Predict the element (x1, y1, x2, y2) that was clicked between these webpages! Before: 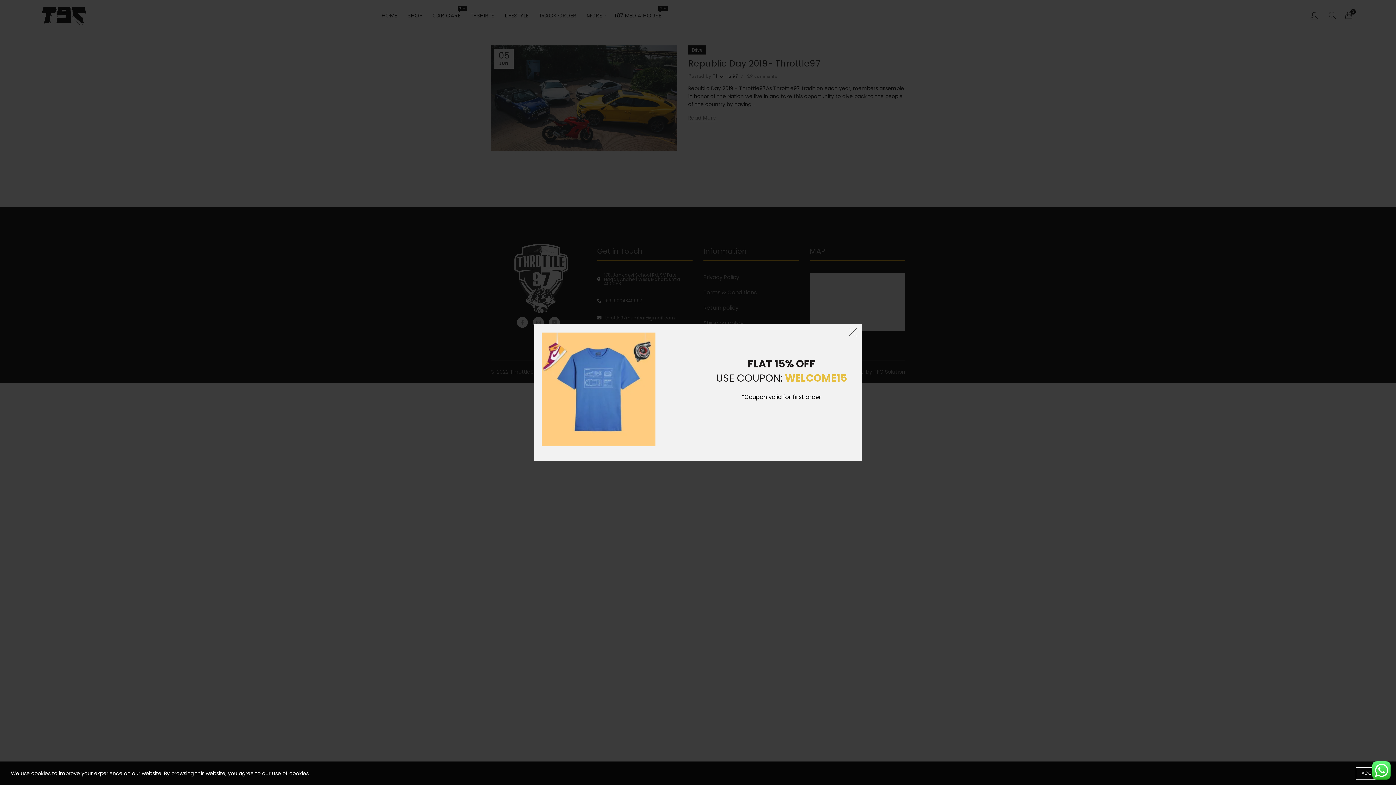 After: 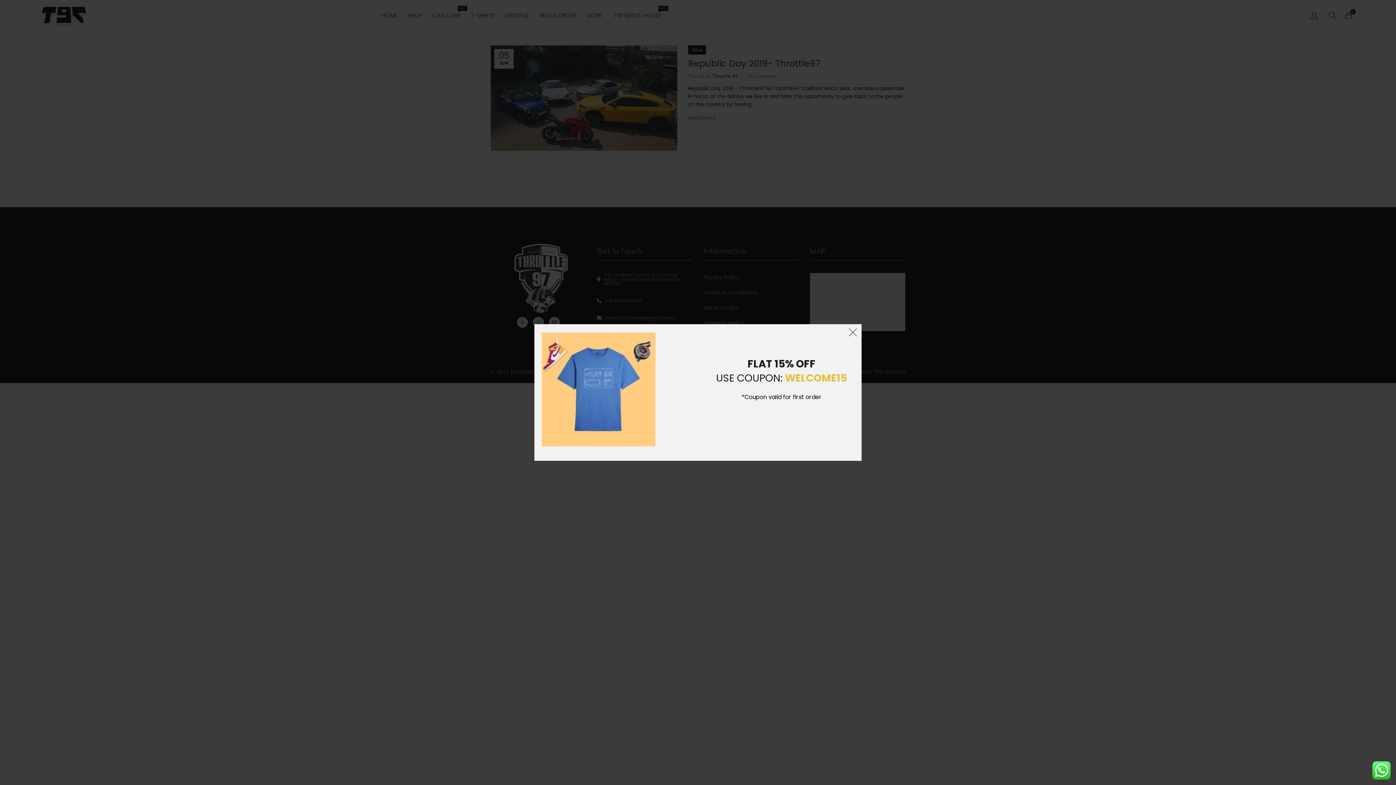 Action: bbox: (1356, 767, 1385, 780) label: ACCEPT